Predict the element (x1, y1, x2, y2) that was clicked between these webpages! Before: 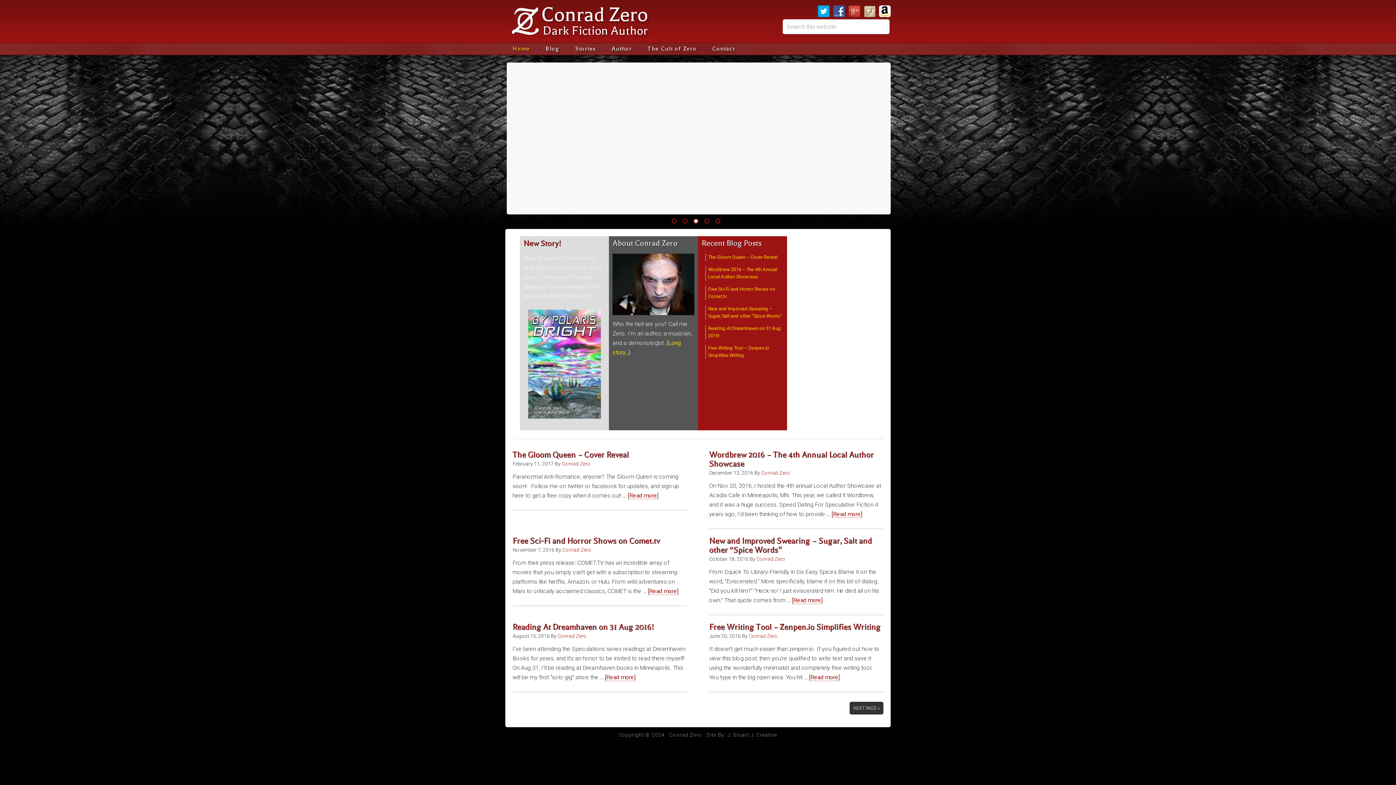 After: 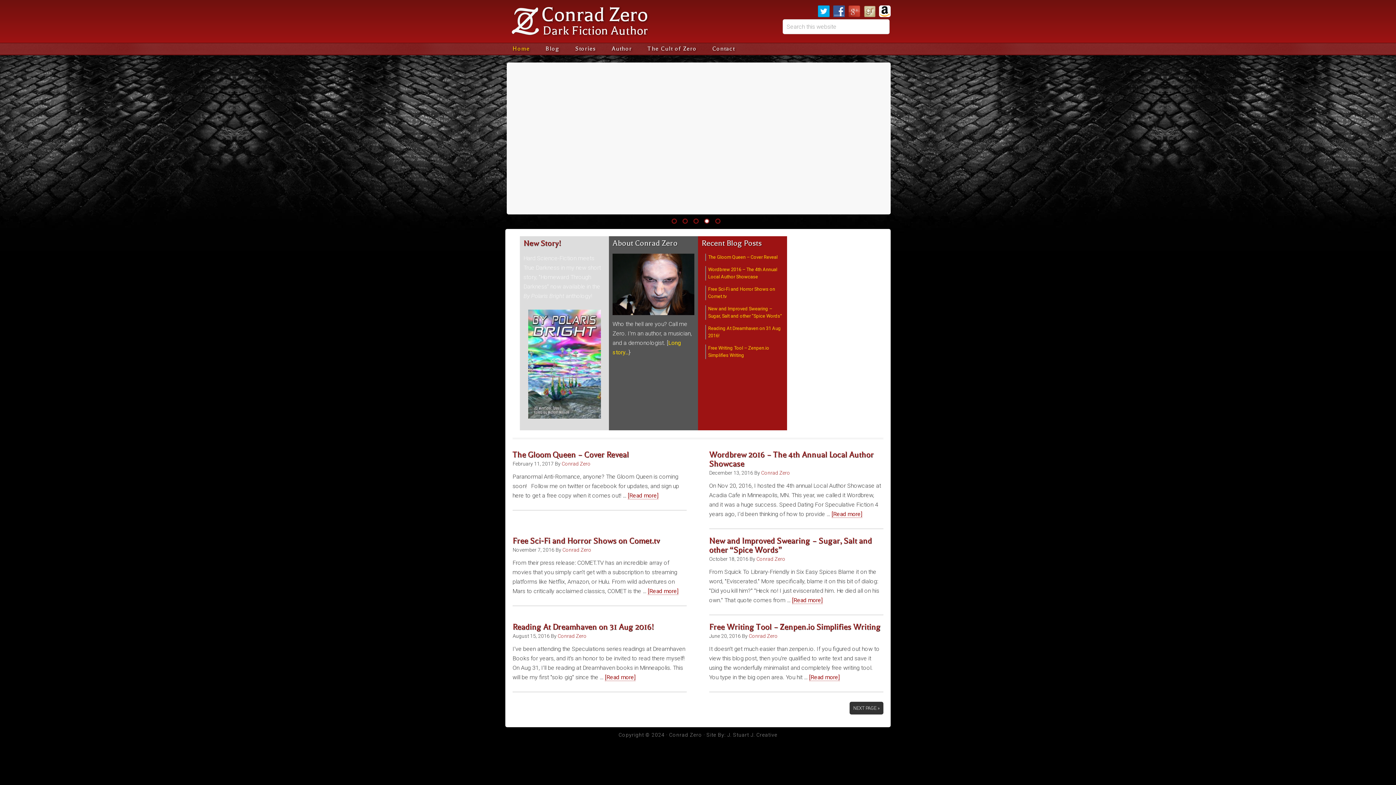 Action: bbox: (612, 253, 694, 315)